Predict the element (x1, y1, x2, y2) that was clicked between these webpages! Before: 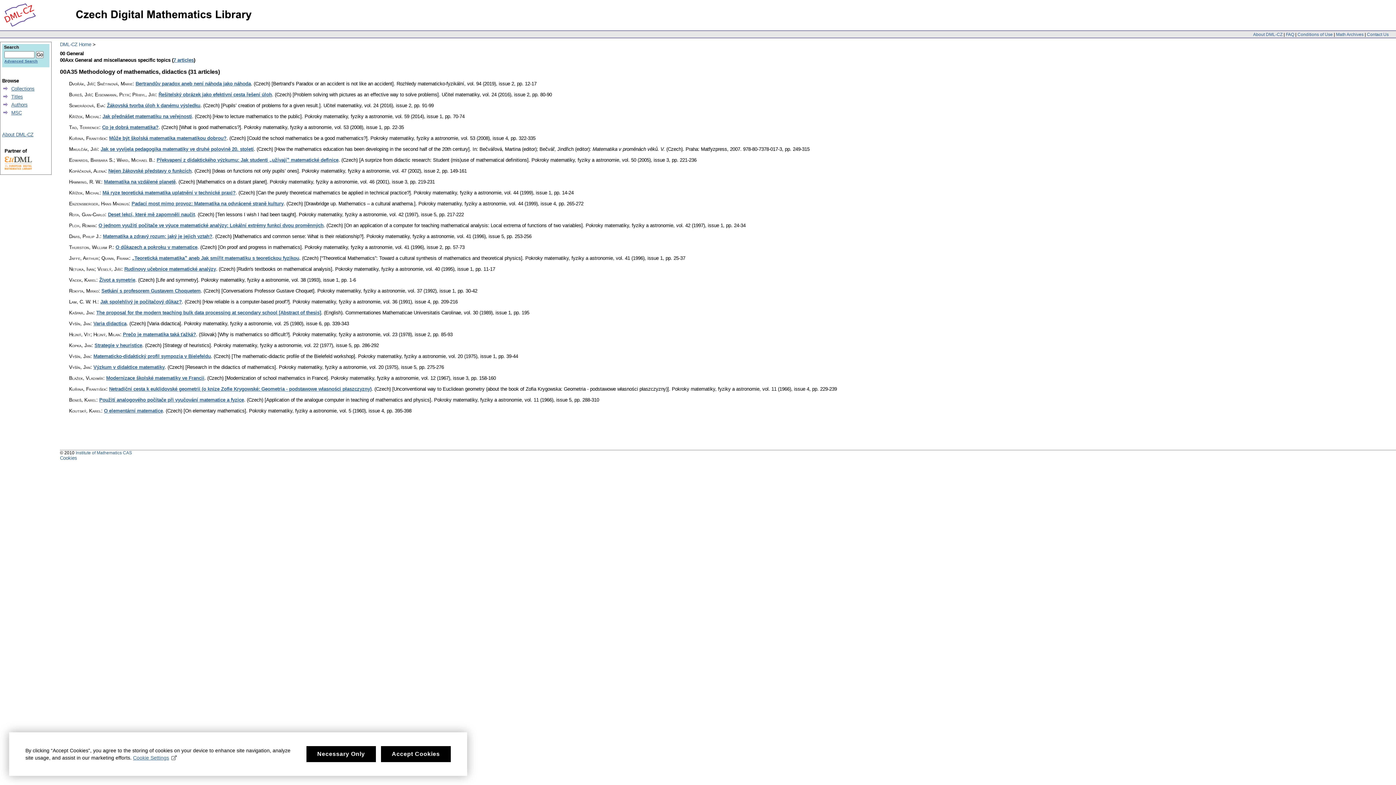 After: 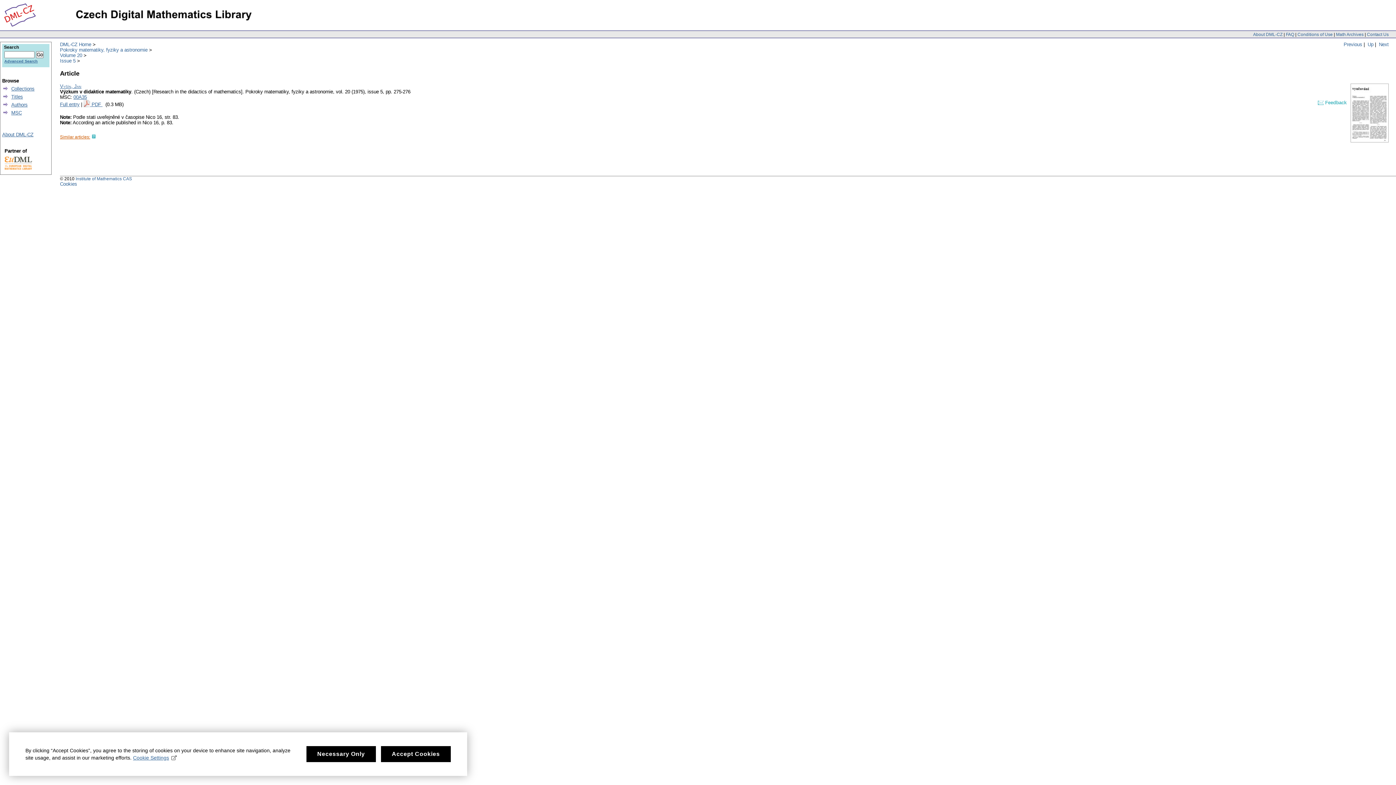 Action: label: Výzkum v didaktice matematiky bbox: (93, 364, 164, 370)